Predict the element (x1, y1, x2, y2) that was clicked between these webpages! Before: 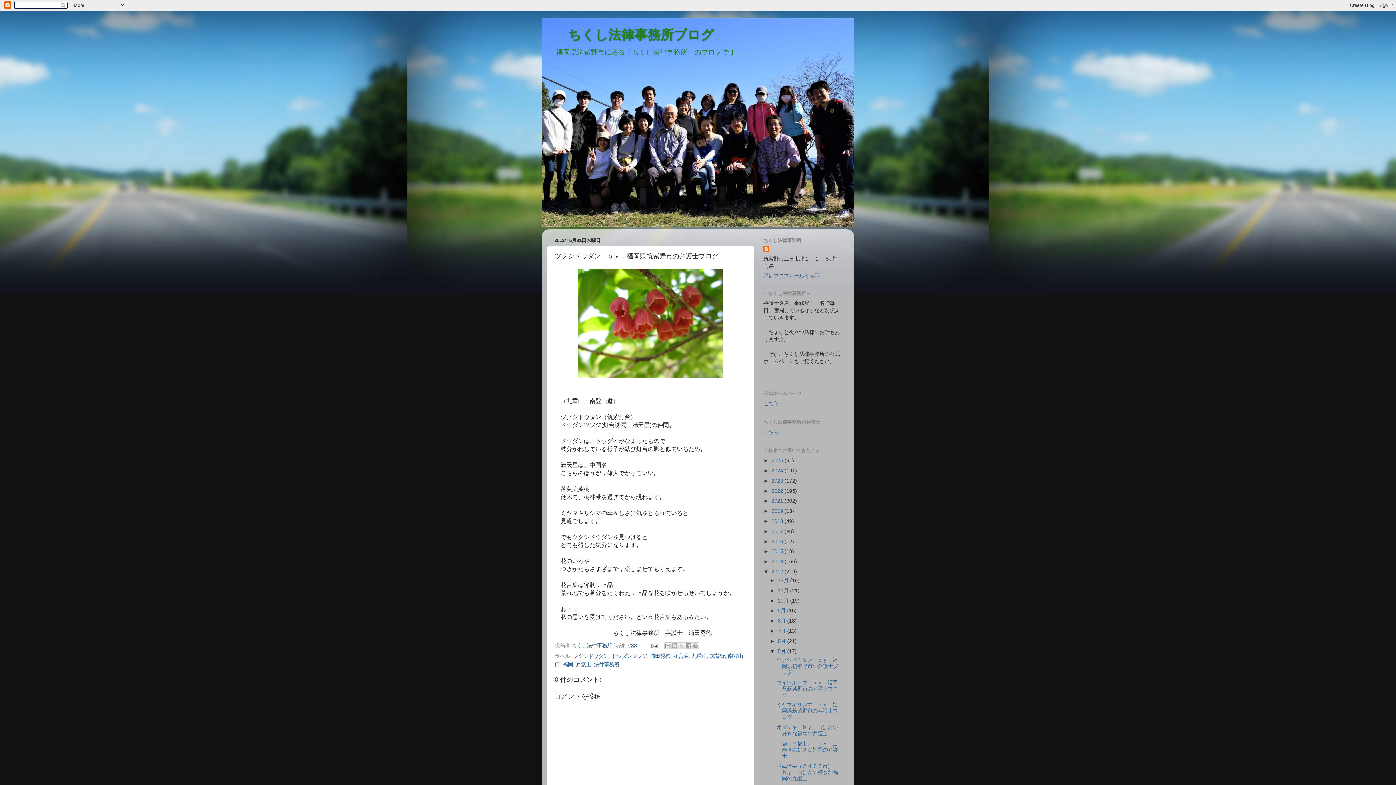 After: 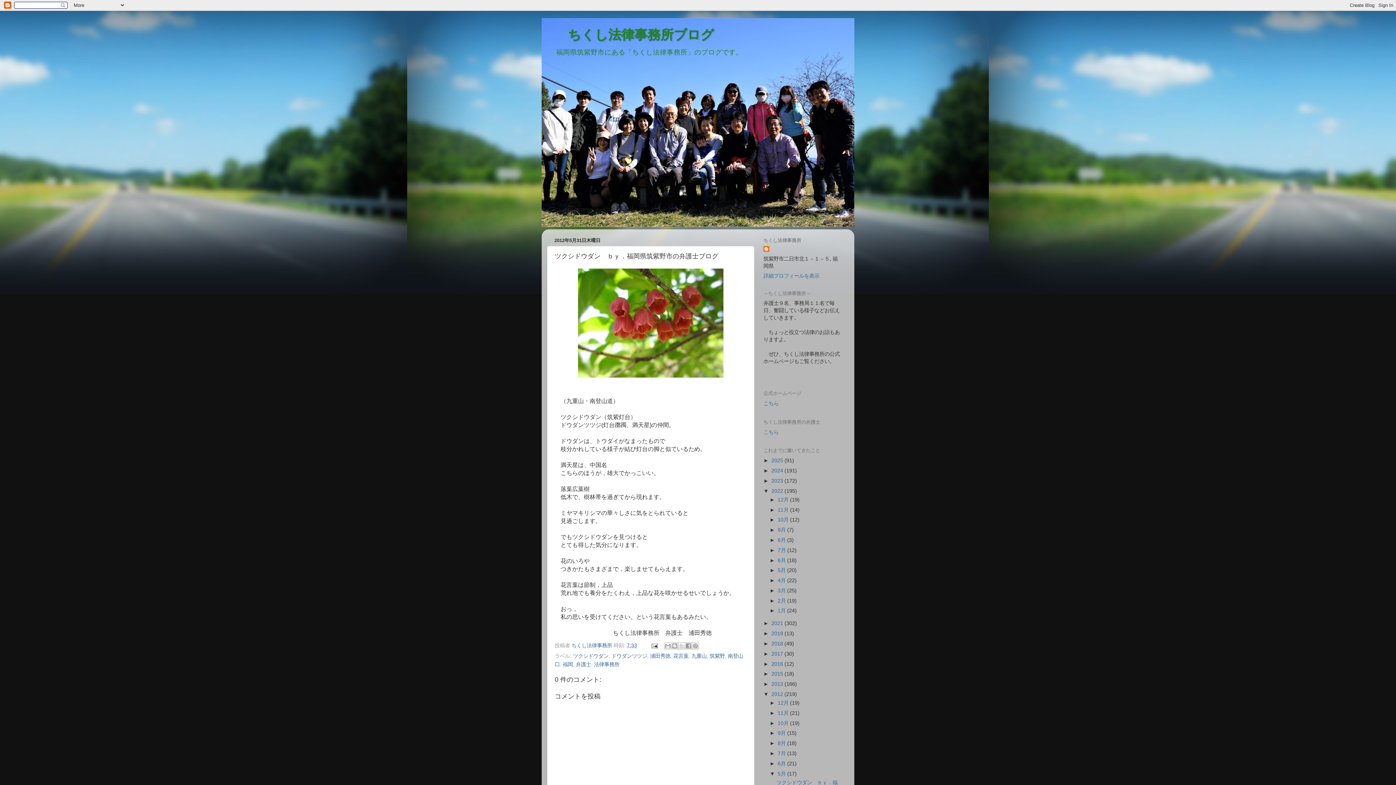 Action: bbox: (763, 488, 771, 494) label: ►  